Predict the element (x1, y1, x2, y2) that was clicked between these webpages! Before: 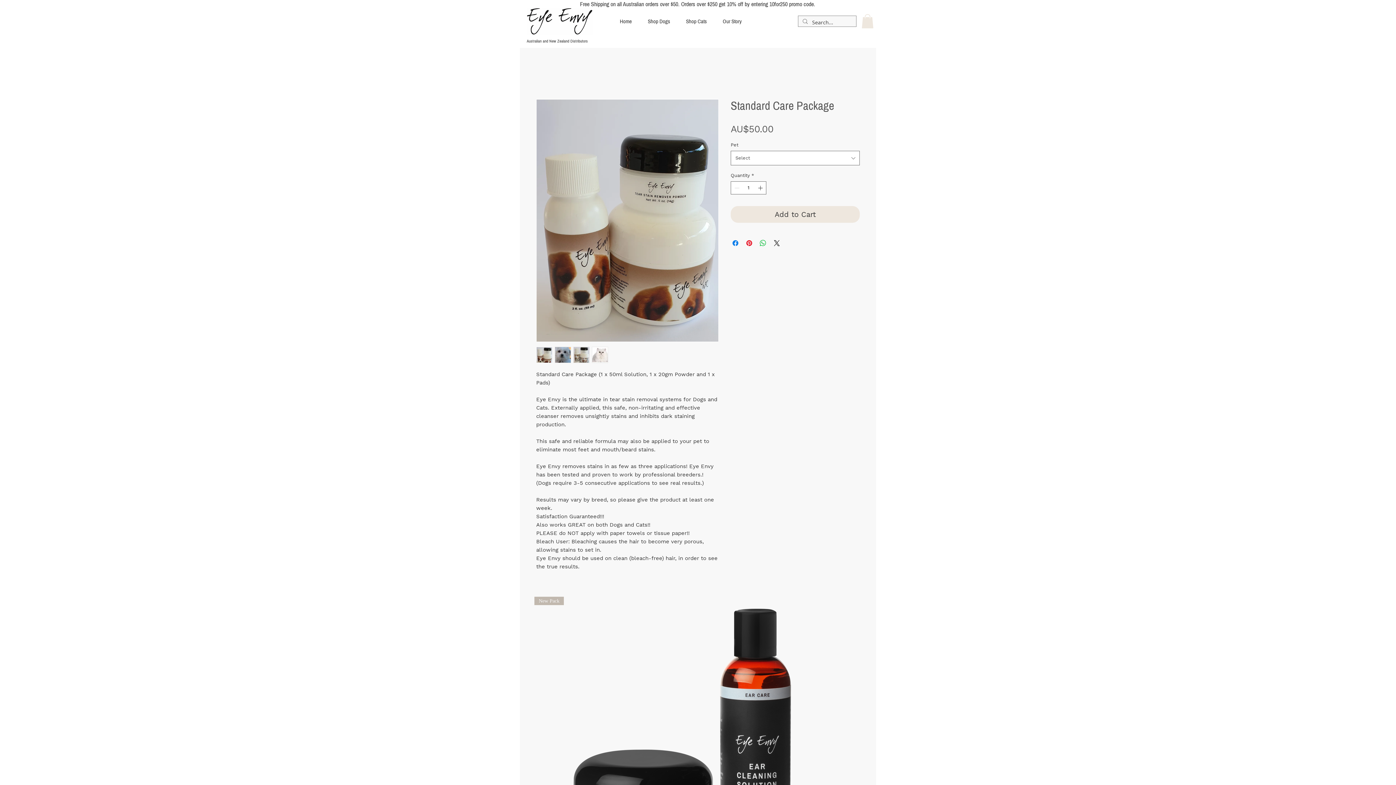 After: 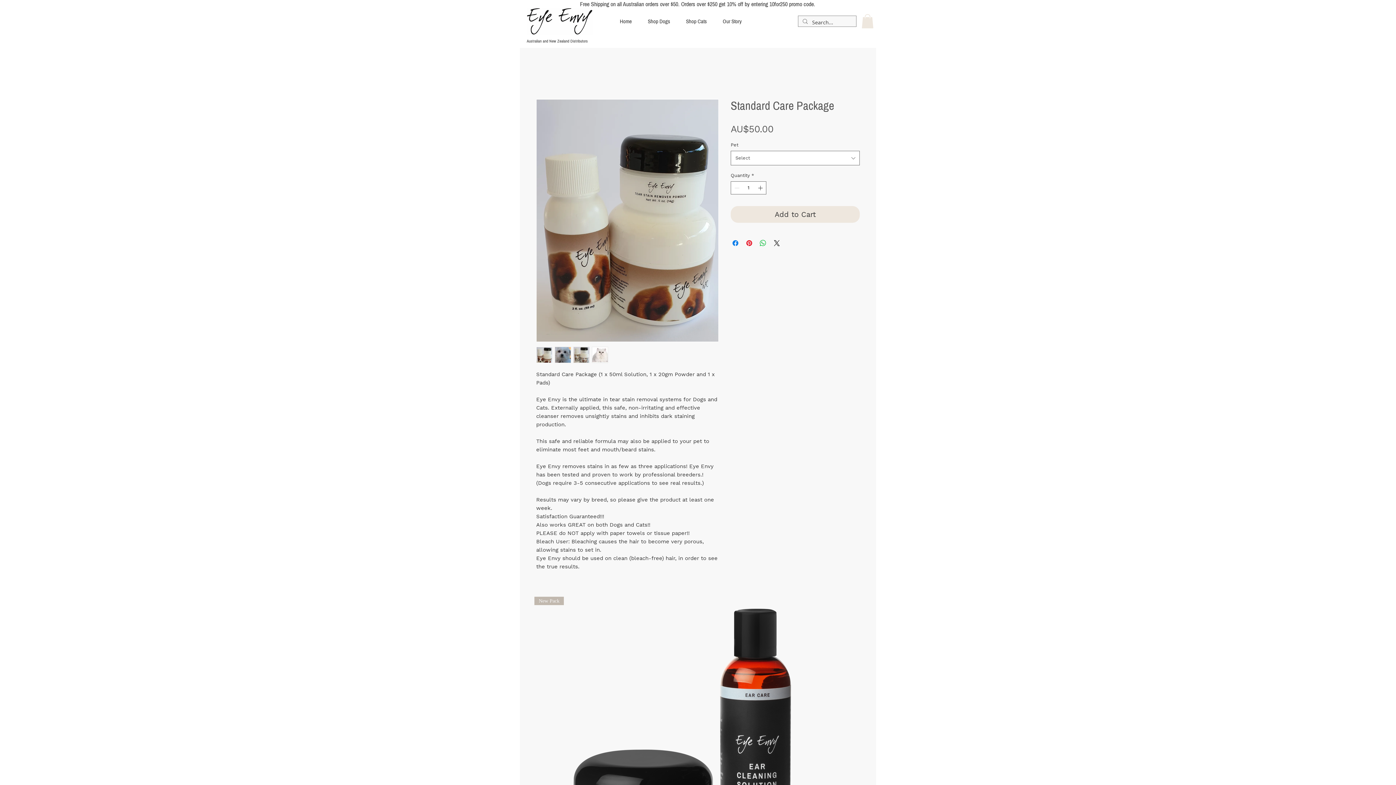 Action: bbox: (536, 346, 552, 363)